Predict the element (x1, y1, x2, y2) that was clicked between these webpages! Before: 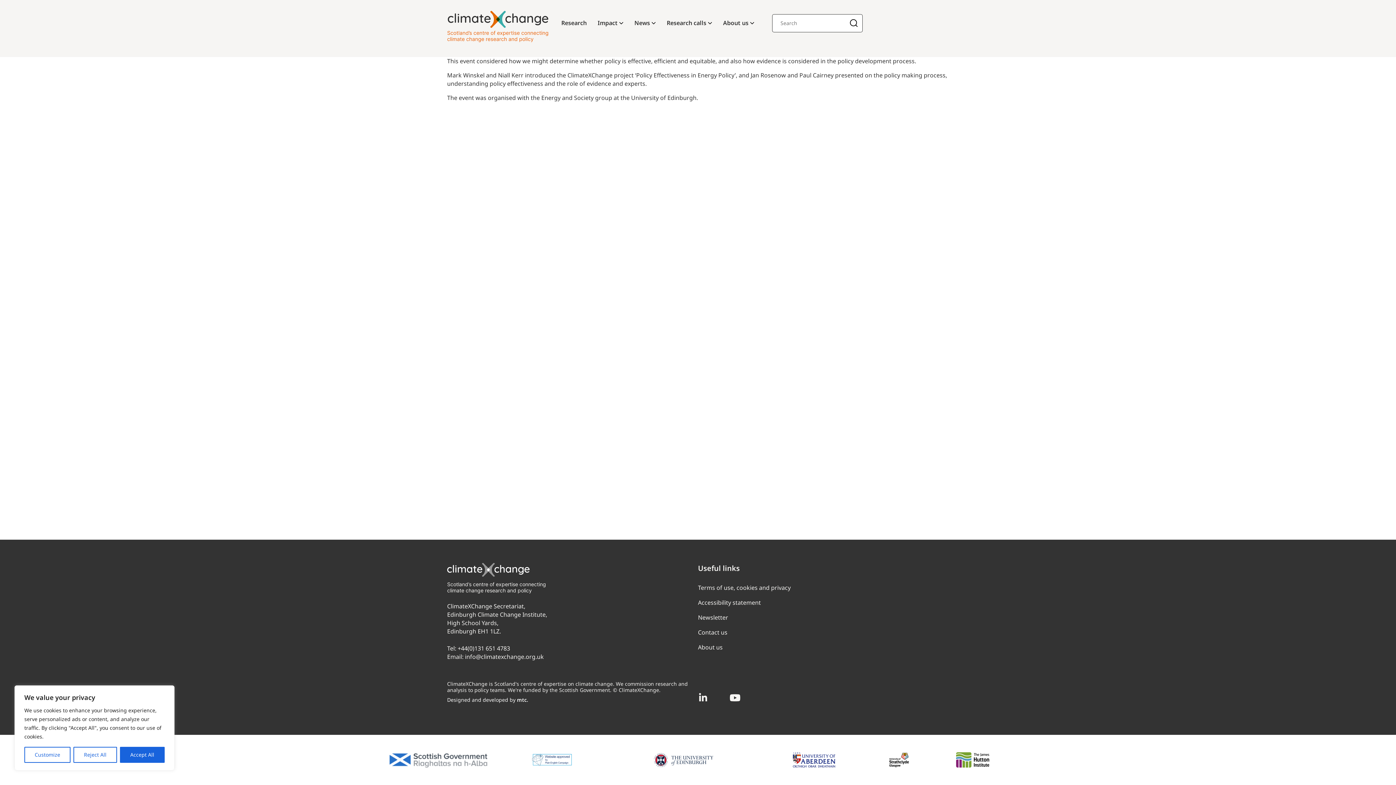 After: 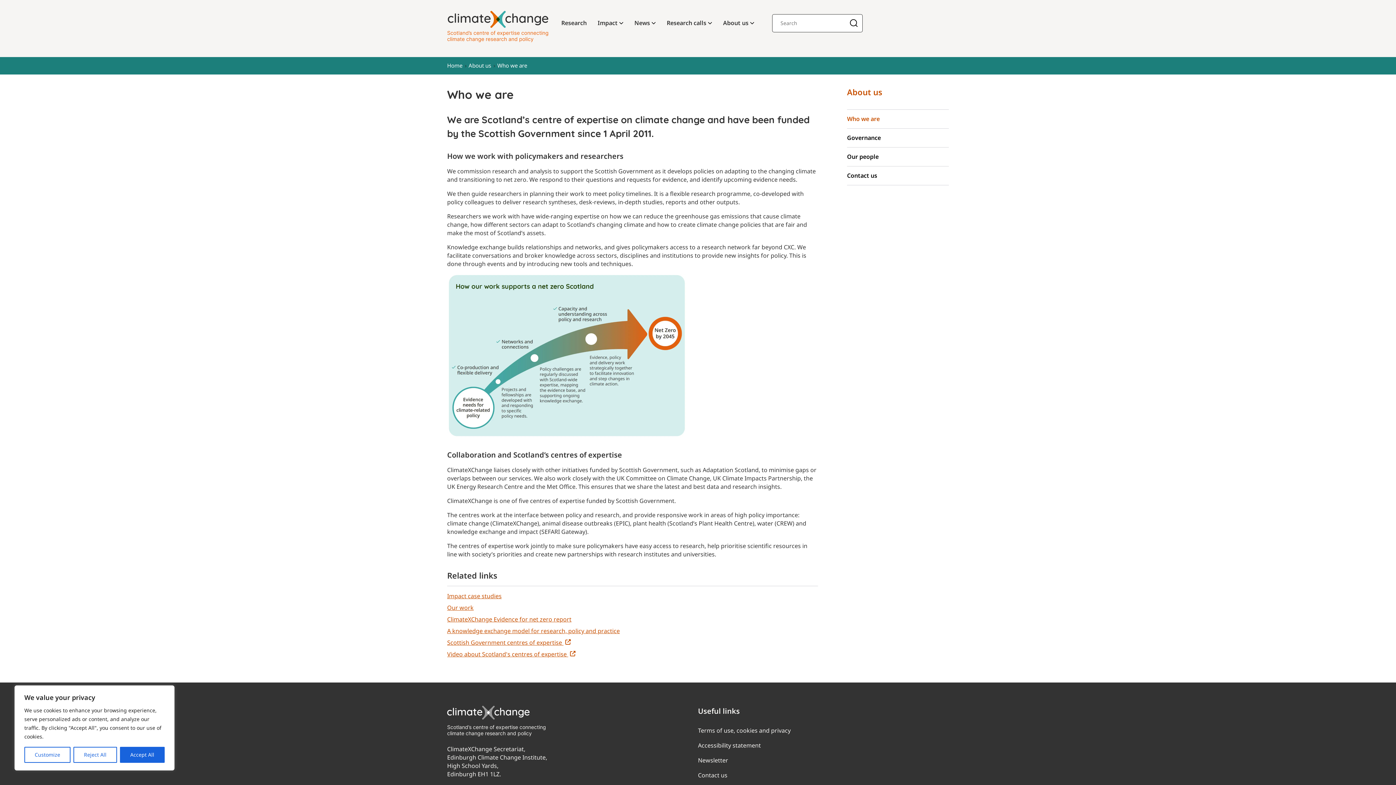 Action: label: About us bbox: (698, 643, 722, 651)